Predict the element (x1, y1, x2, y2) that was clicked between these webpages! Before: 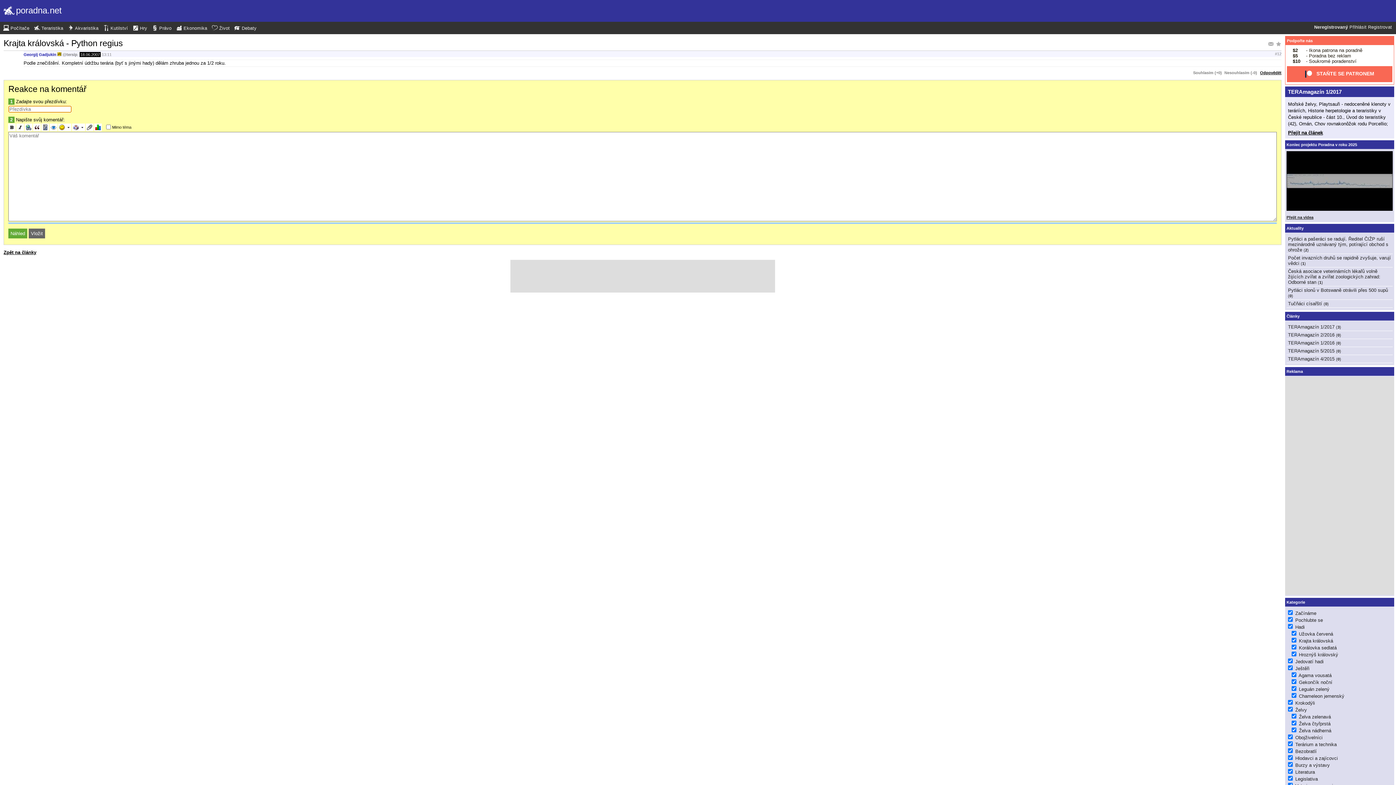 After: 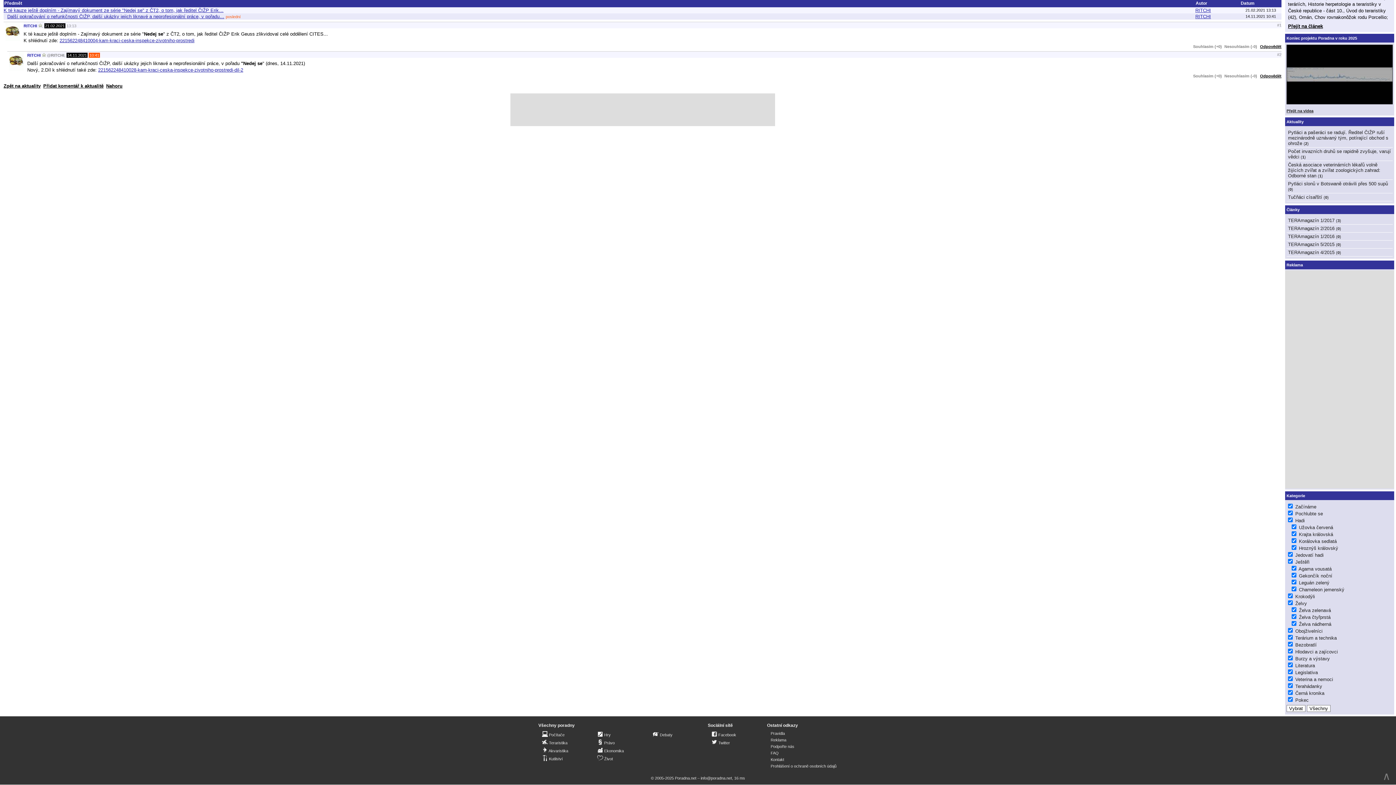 Action: bbox: (1305, 247, 1307, 252) label: 2